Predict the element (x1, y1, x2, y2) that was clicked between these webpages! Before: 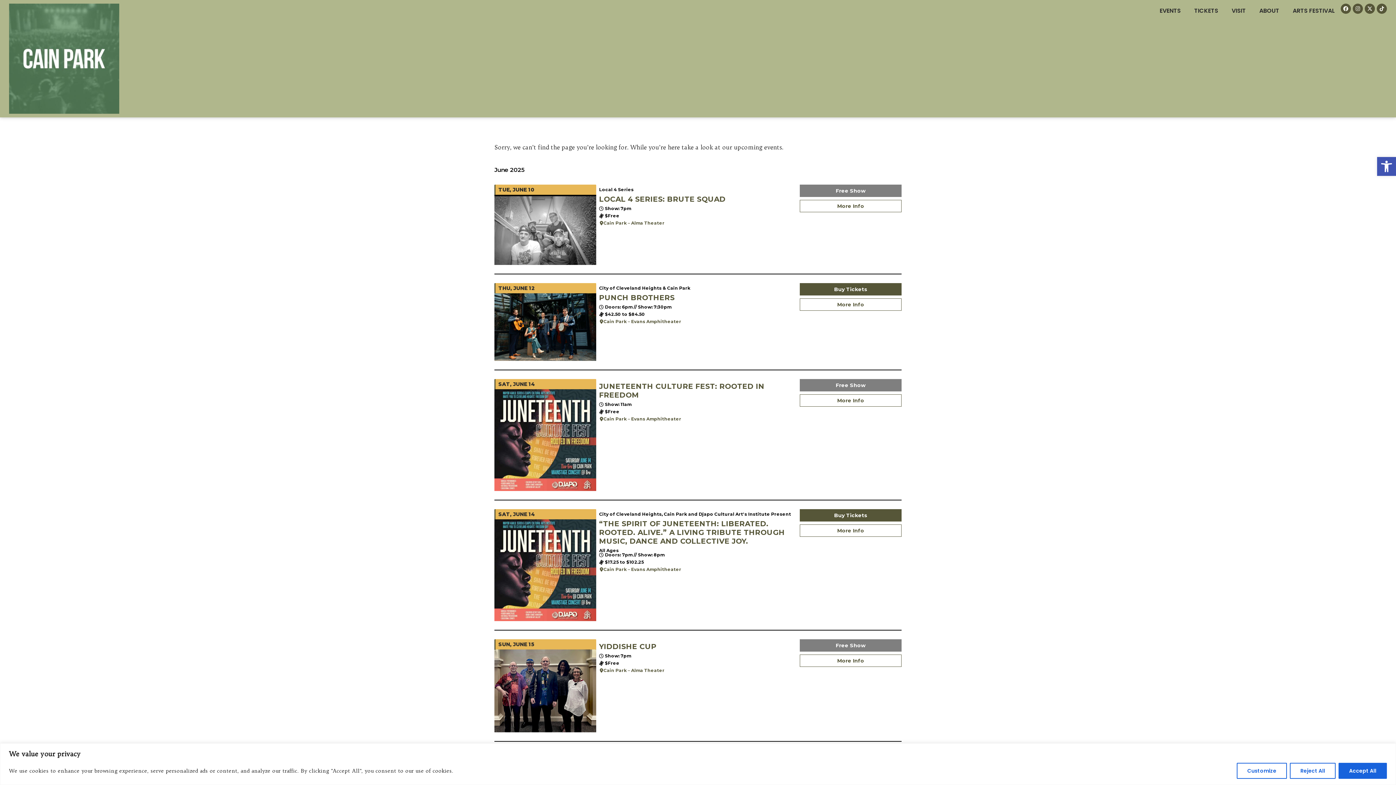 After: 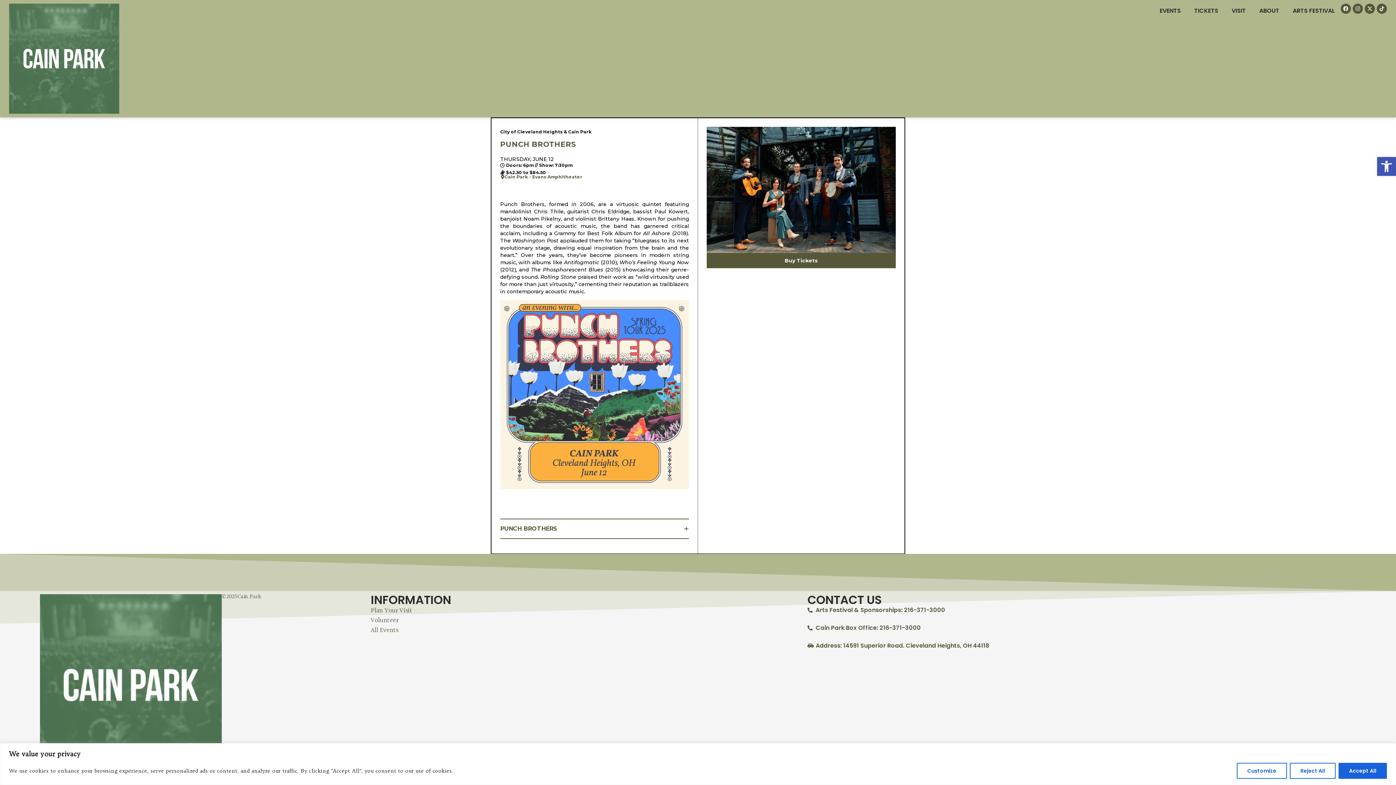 Action: bbox: (599, 293, 797, 302) label: PUNCH BROTHERS